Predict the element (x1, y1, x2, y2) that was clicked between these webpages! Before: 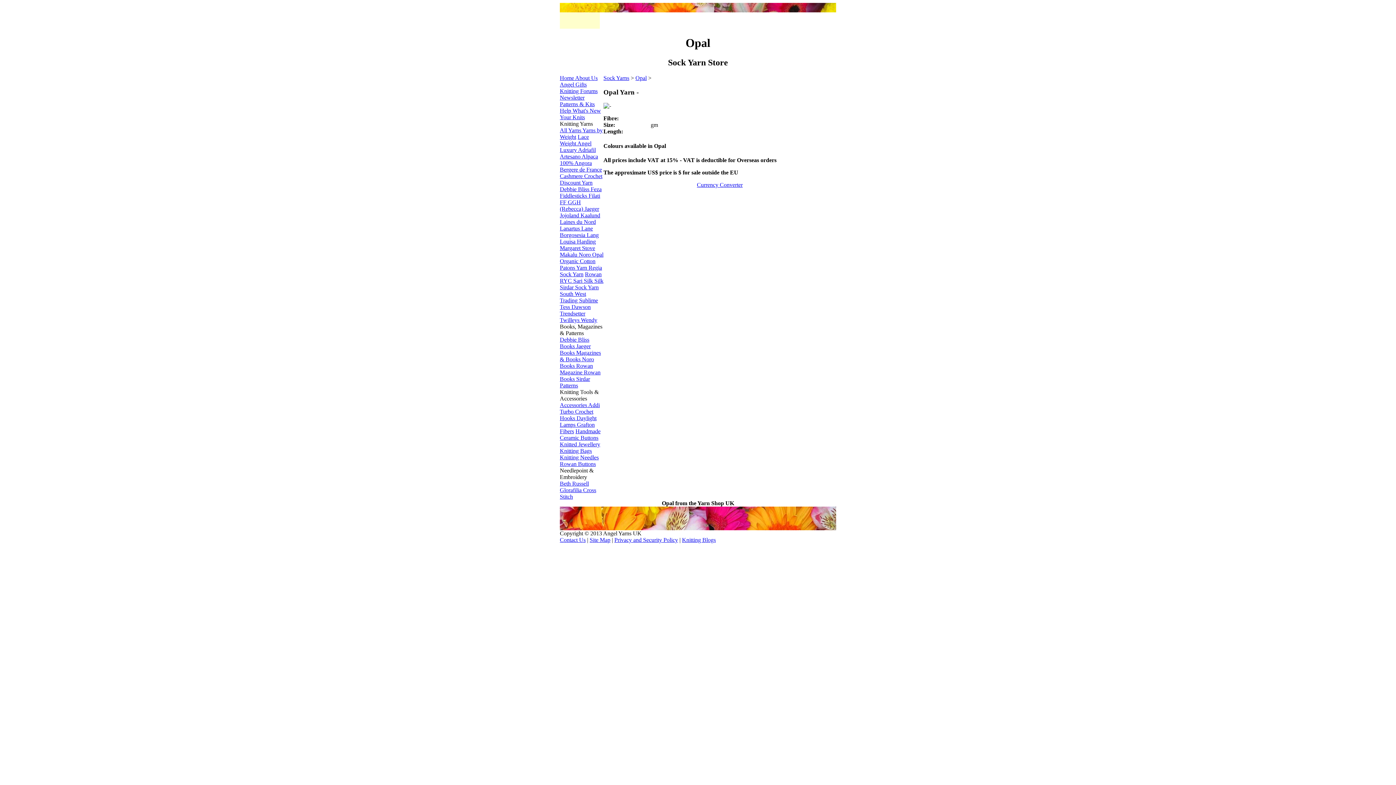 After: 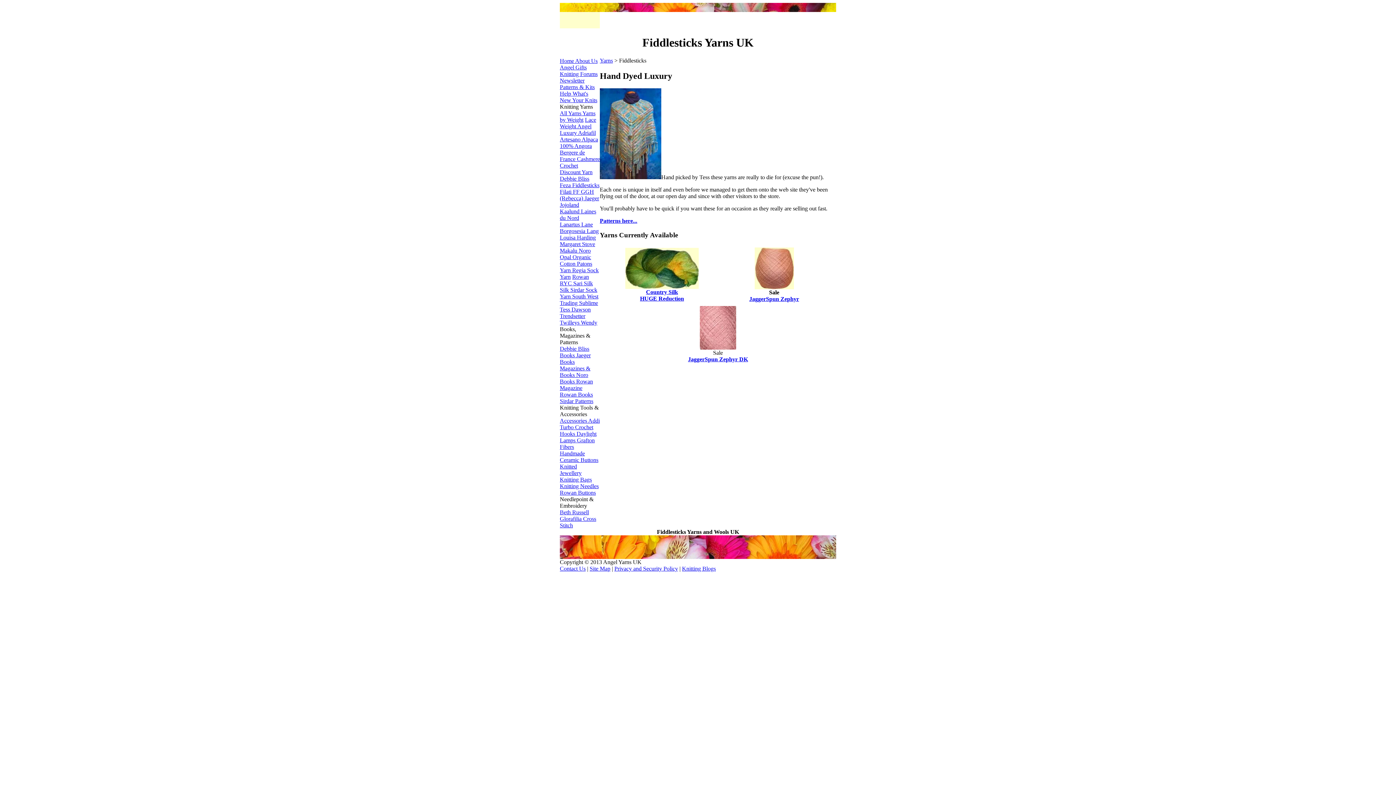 Action: label: Fiddlesticks  bbox: (560, 192, 588, 198)